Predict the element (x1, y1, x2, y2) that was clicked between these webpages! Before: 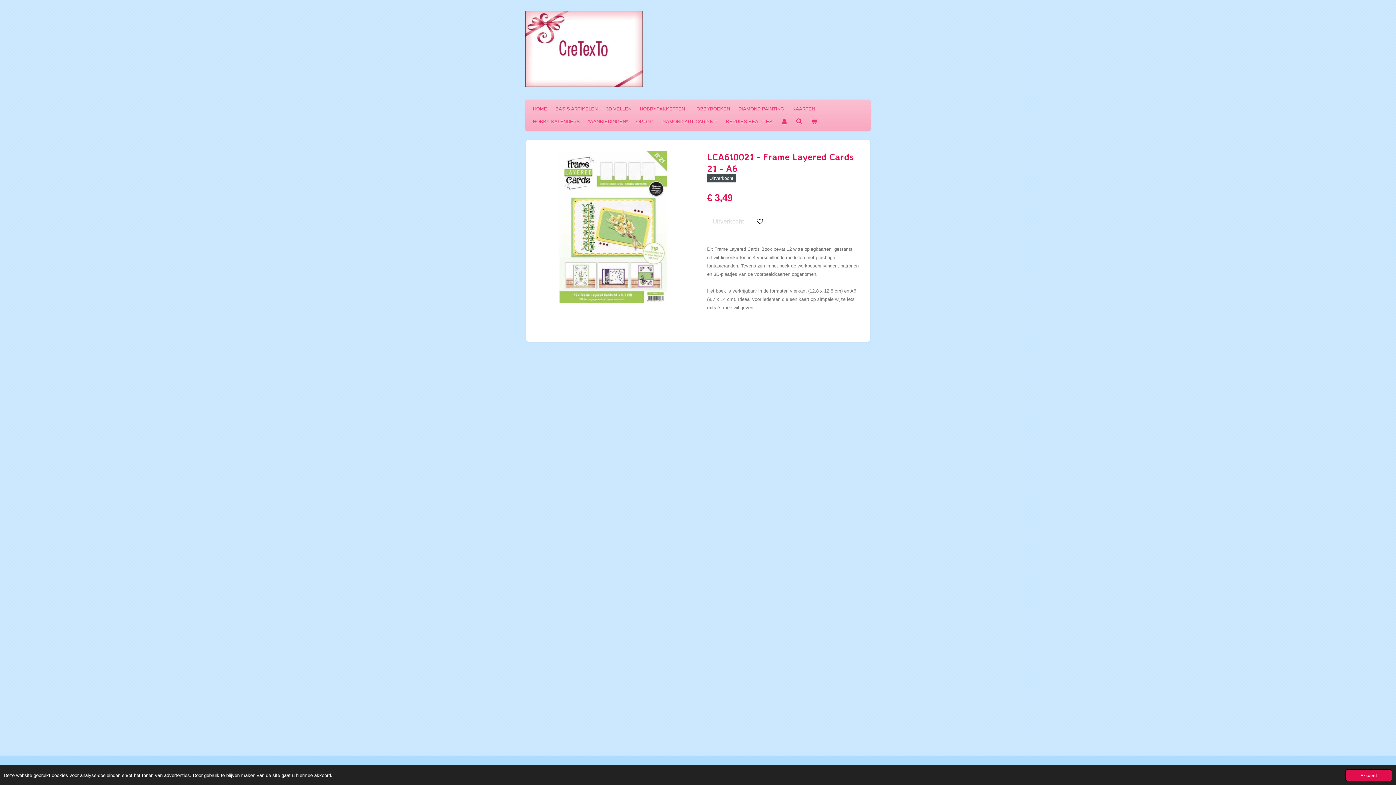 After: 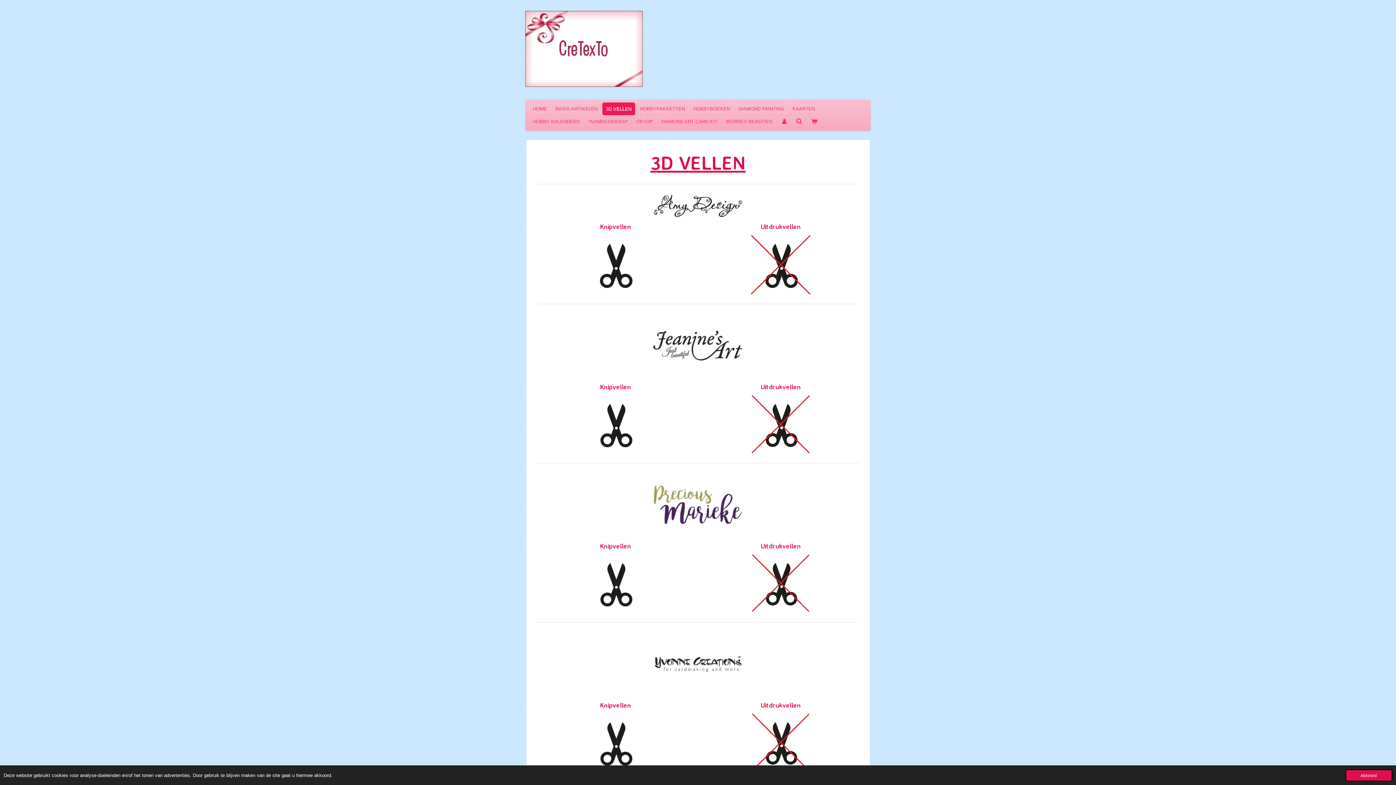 Action: label: 3D VELLEN bbox: (602, 102, 635, 115)